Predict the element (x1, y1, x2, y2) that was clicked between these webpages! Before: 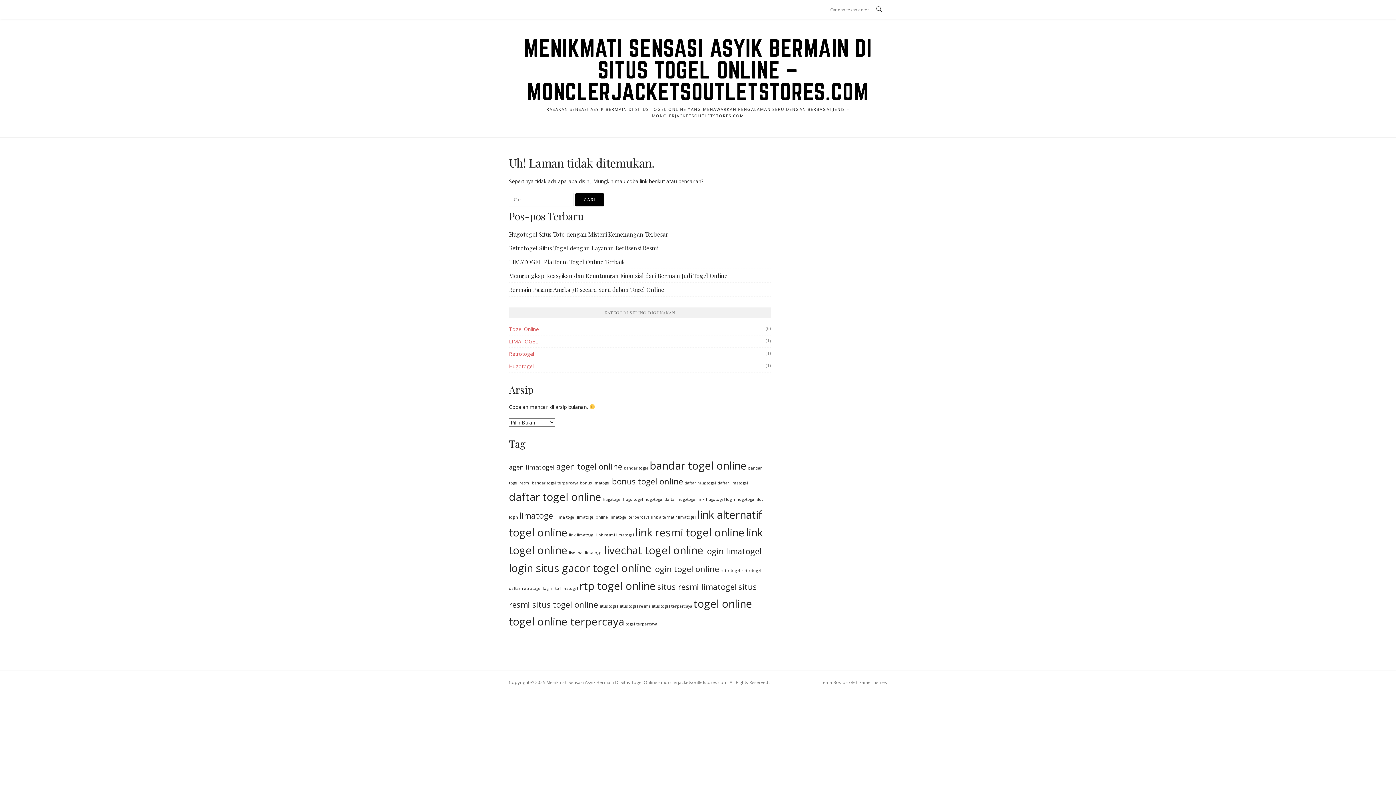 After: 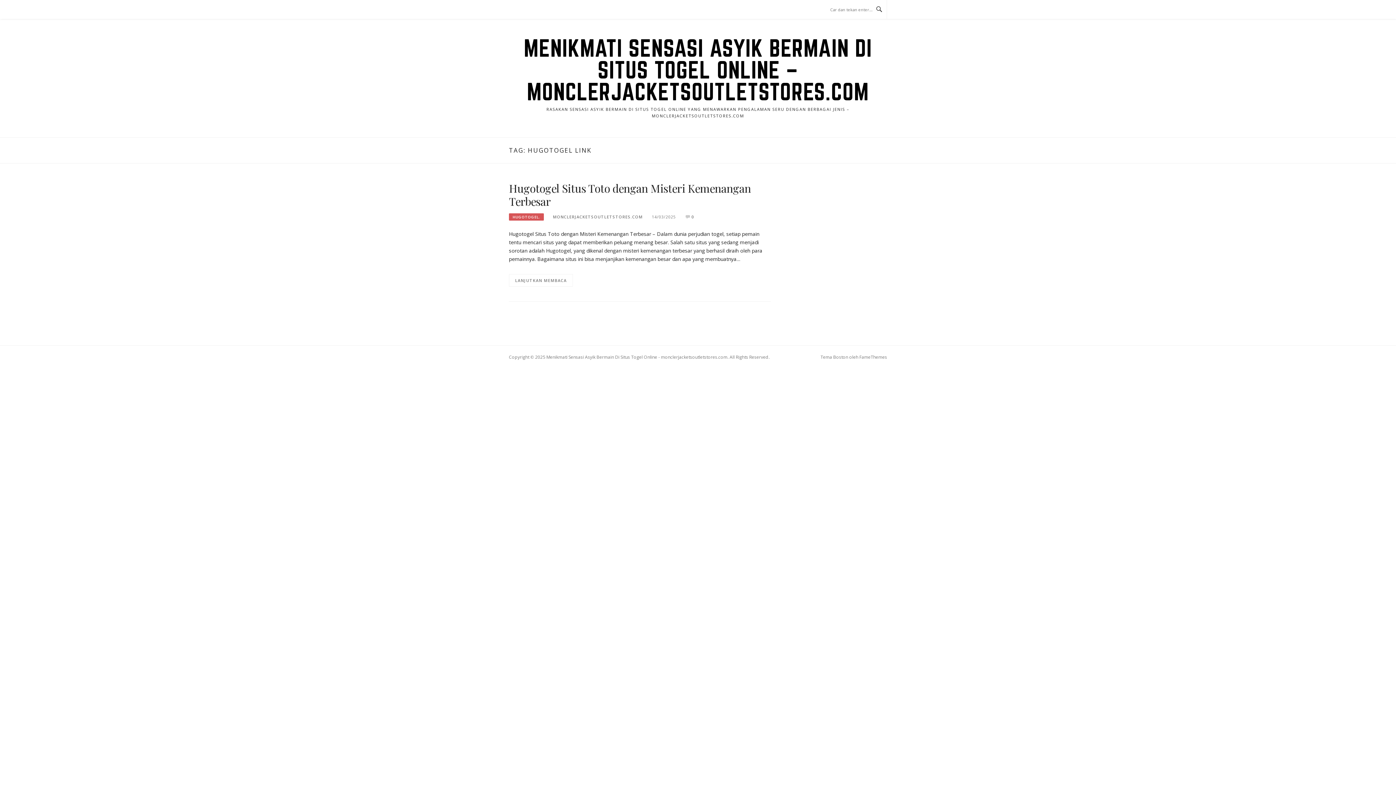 Action: bbox: (677, 497, 704, 502) label: hugotogel link (1 item)